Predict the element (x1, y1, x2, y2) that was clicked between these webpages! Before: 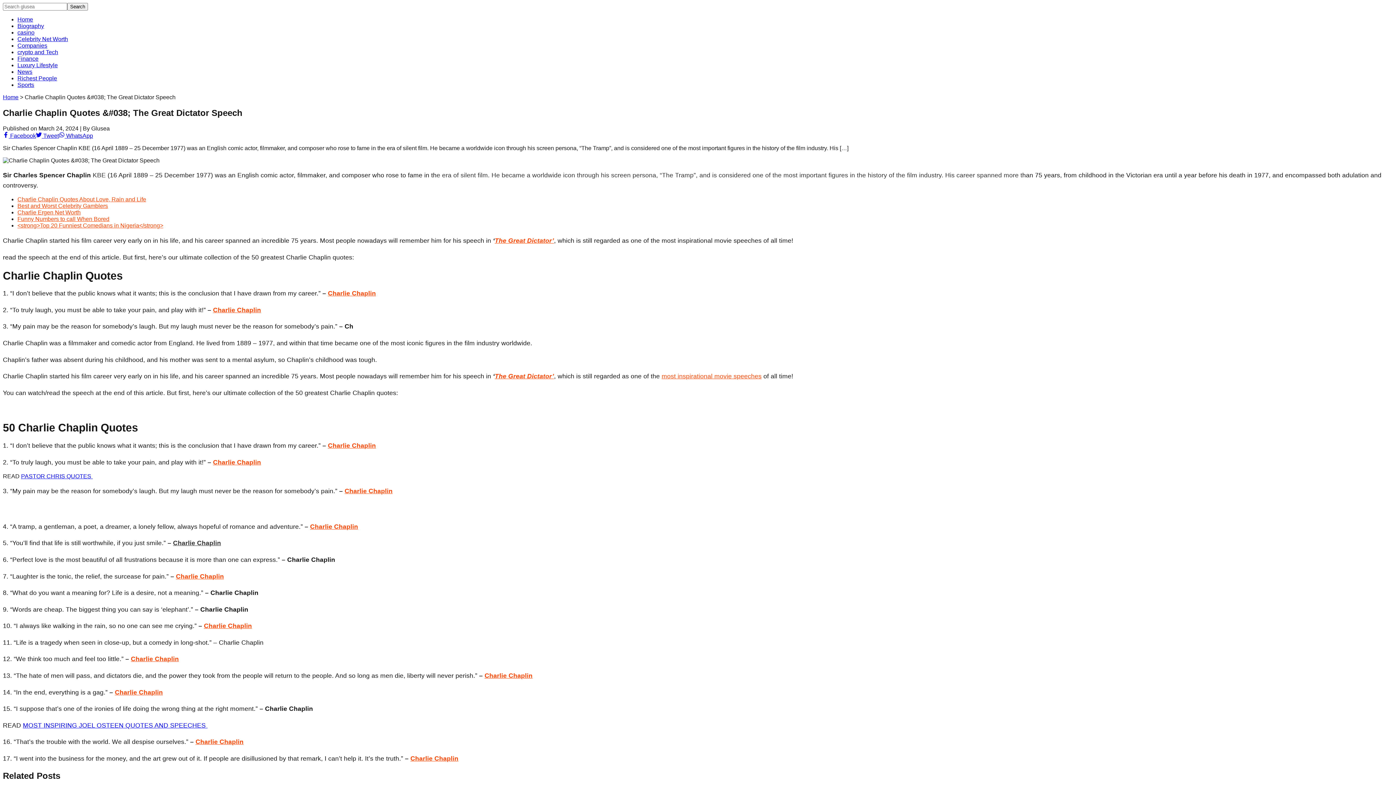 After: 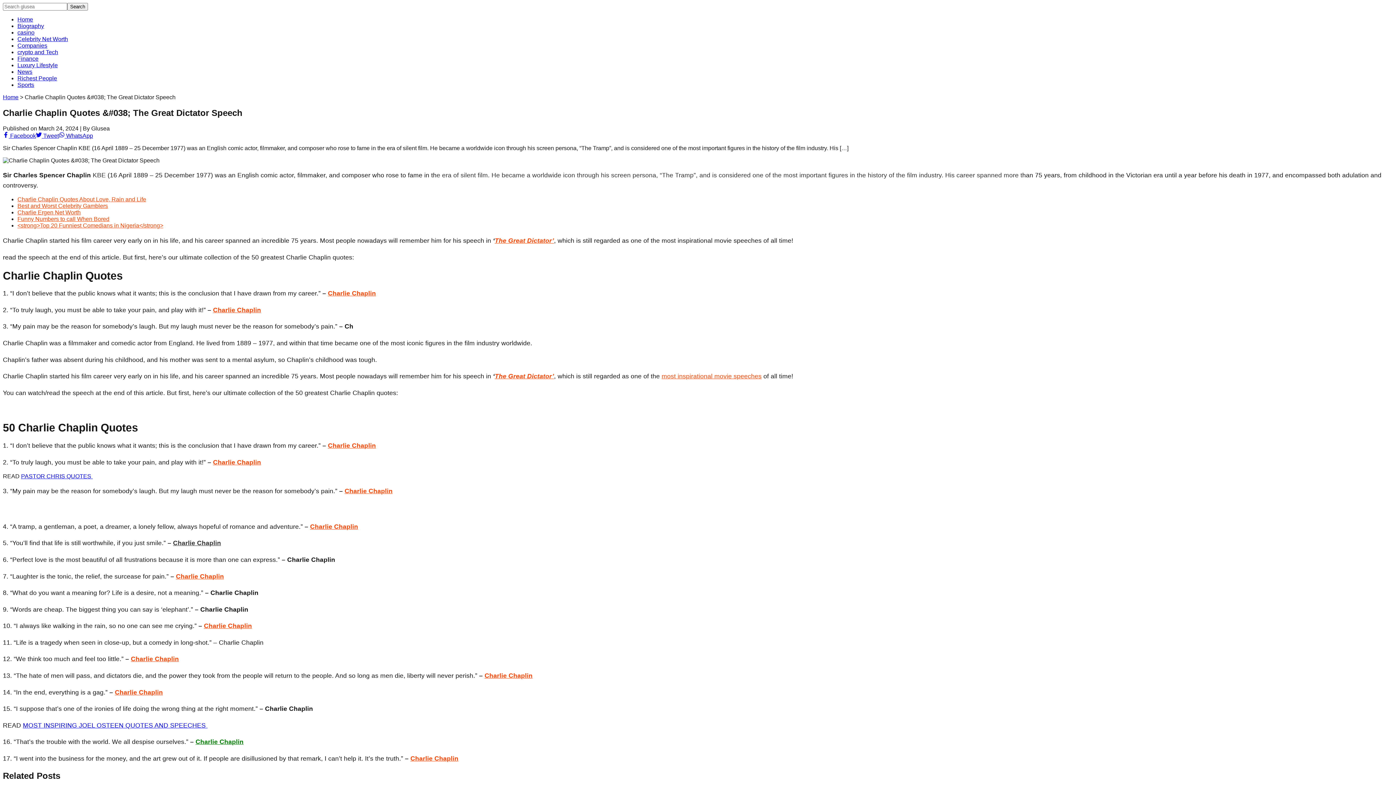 Action: label: Charlie Chaplin bbox: (195, 738, 243, 745)